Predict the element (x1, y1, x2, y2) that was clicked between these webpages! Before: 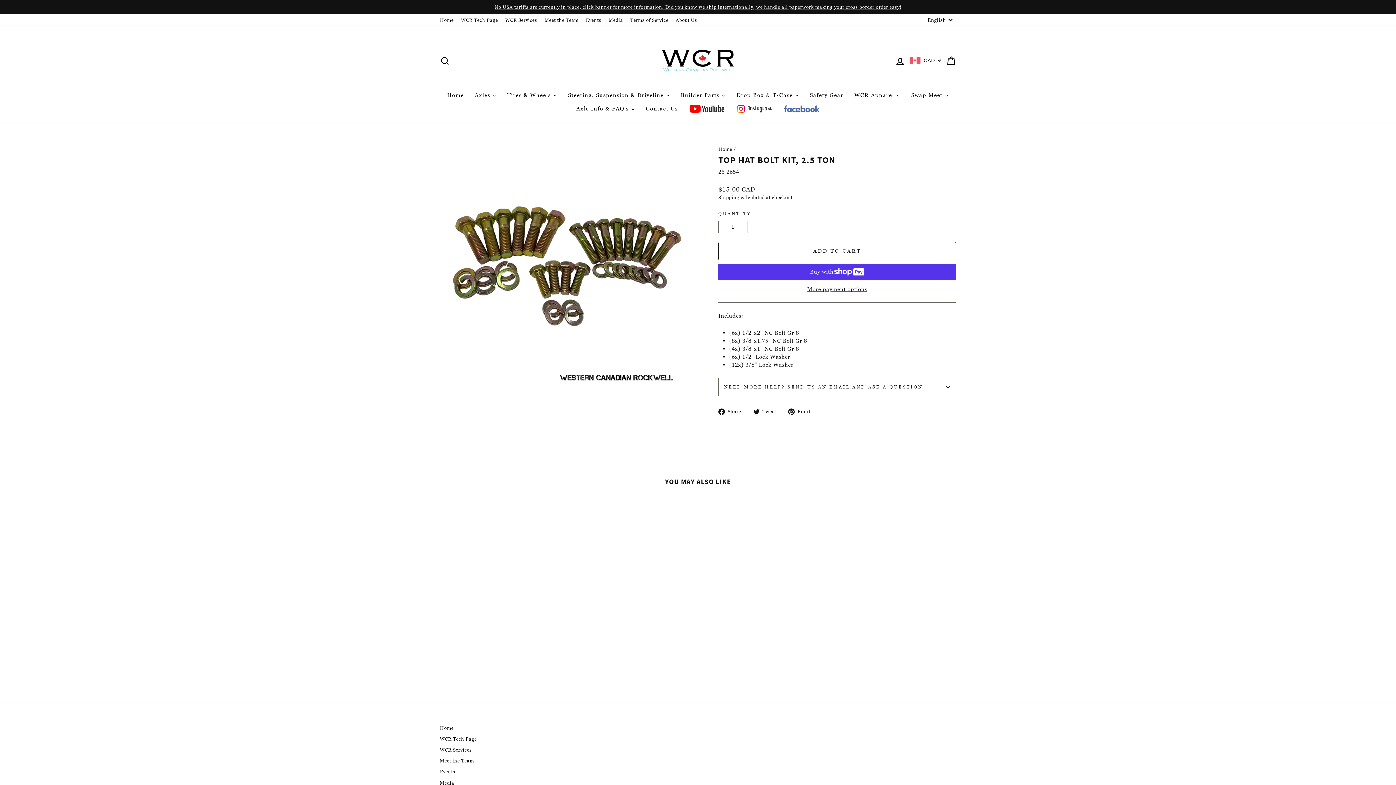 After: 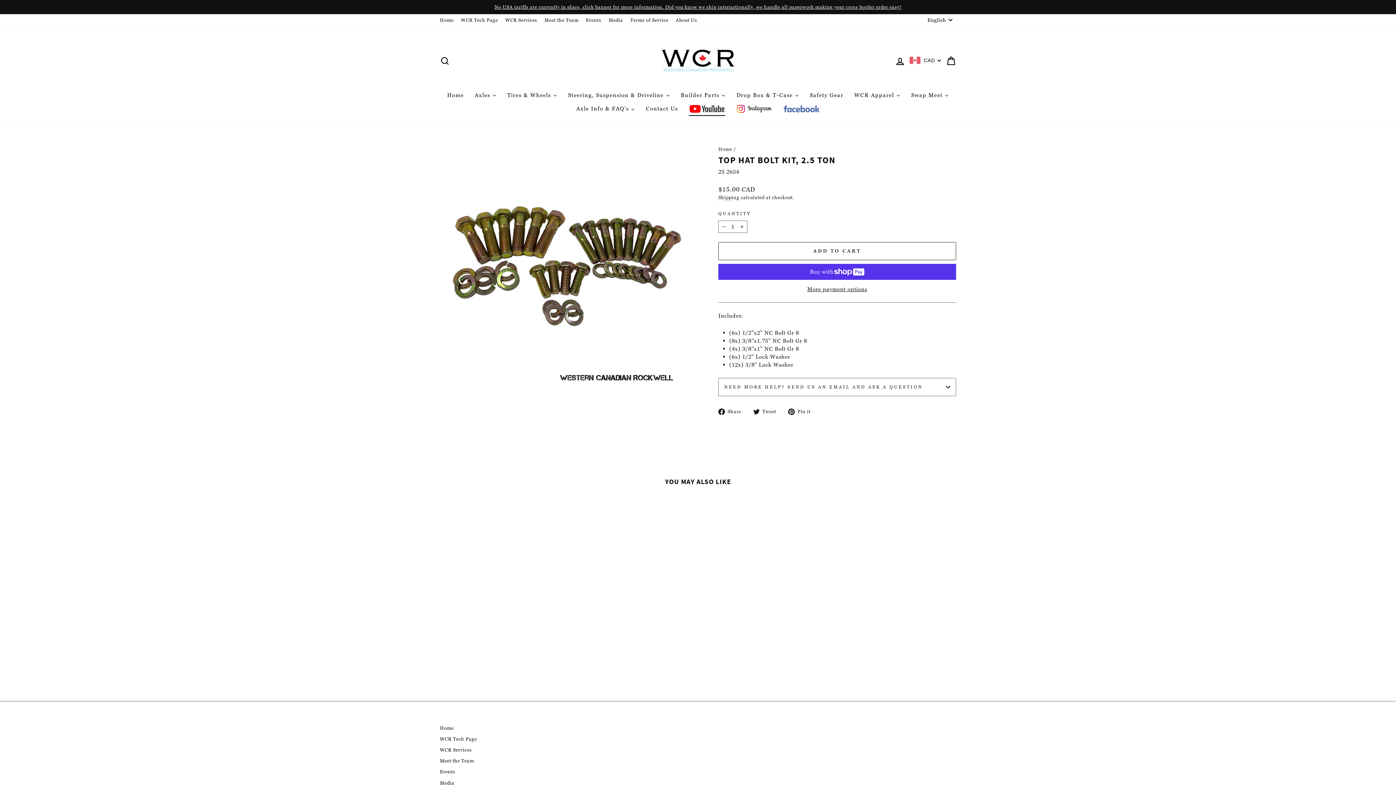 Action: bbox: (683, 101, 730, 115)